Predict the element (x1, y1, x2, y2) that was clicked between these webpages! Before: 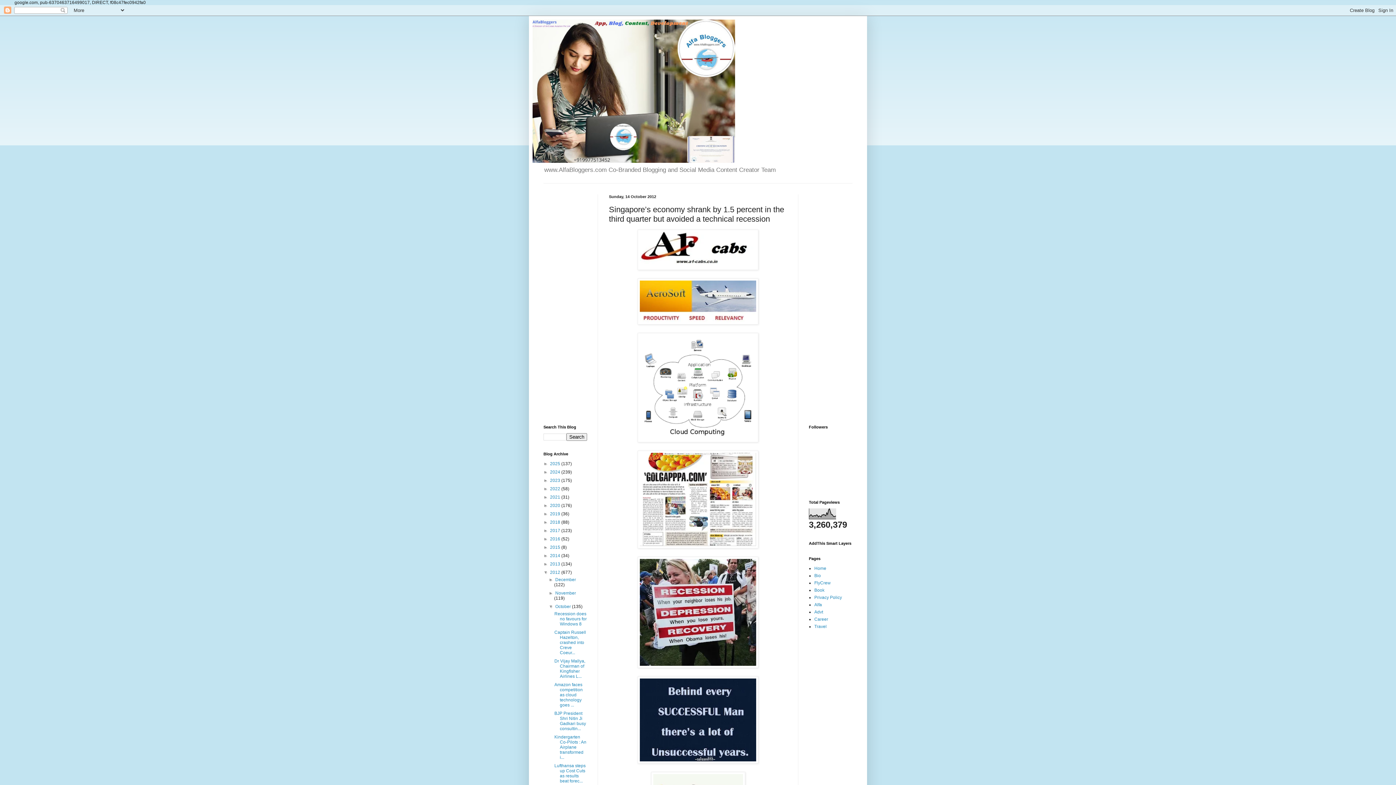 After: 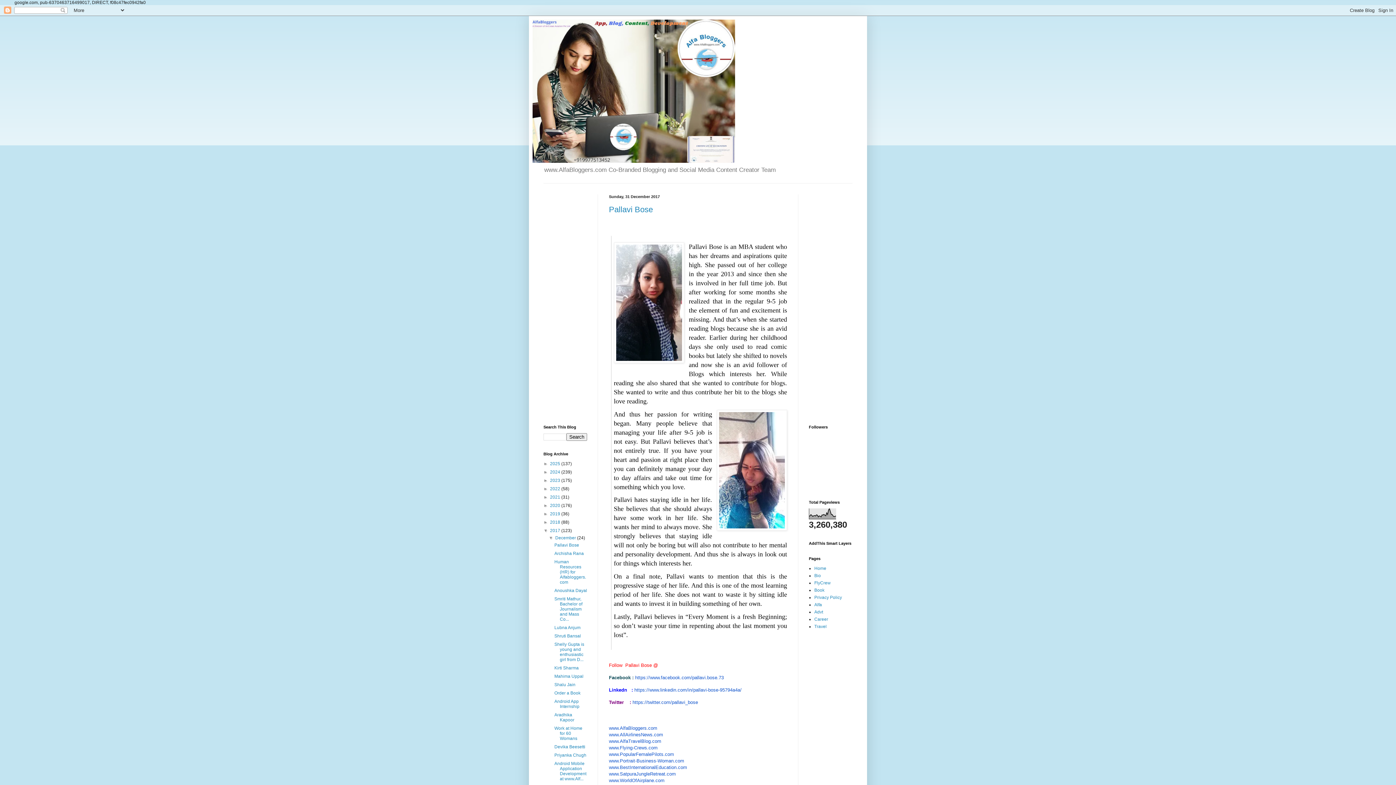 Action: bbox: (550, 528, 561, 533) label: 2017 